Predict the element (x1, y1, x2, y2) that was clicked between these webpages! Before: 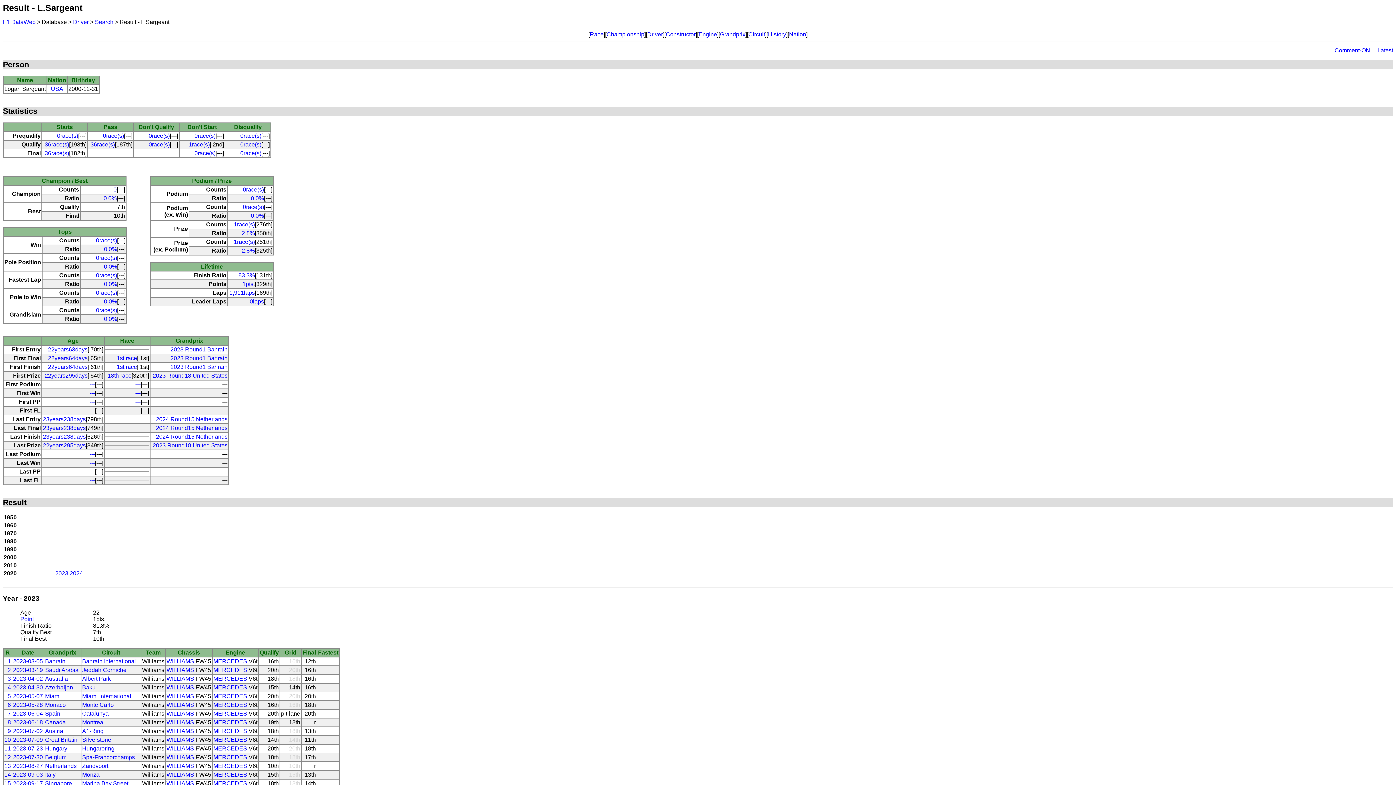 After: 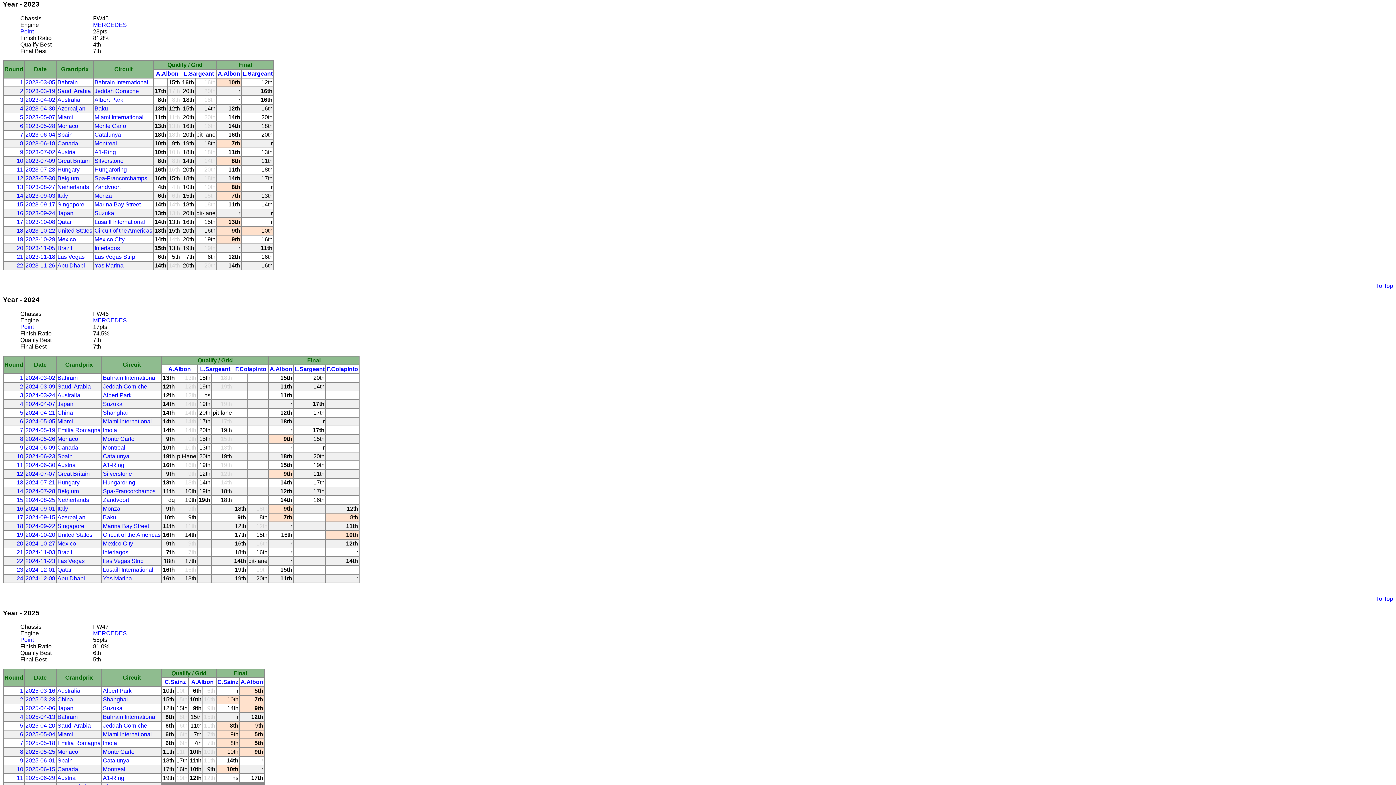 Action: label: WILLIAMS bbox: (166, 658, 194, 664)